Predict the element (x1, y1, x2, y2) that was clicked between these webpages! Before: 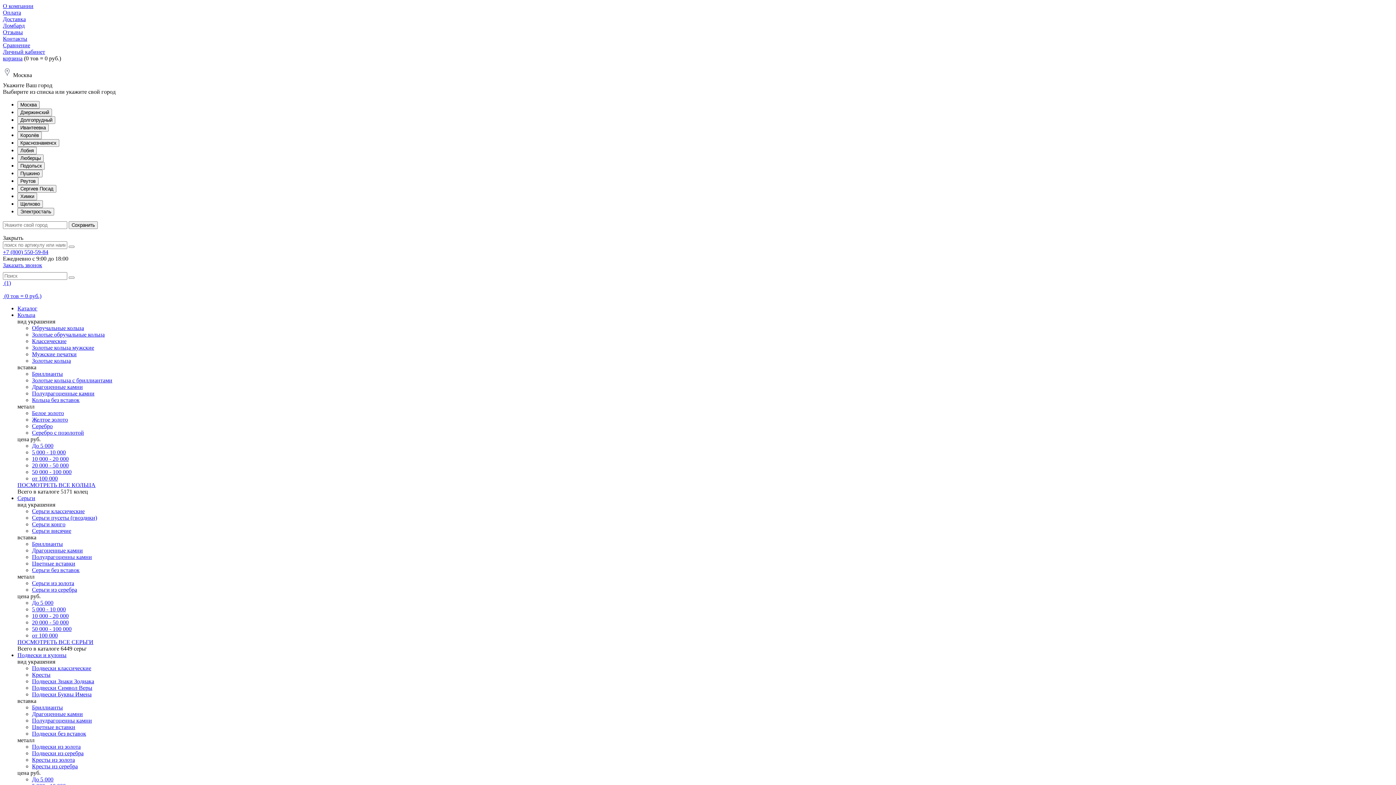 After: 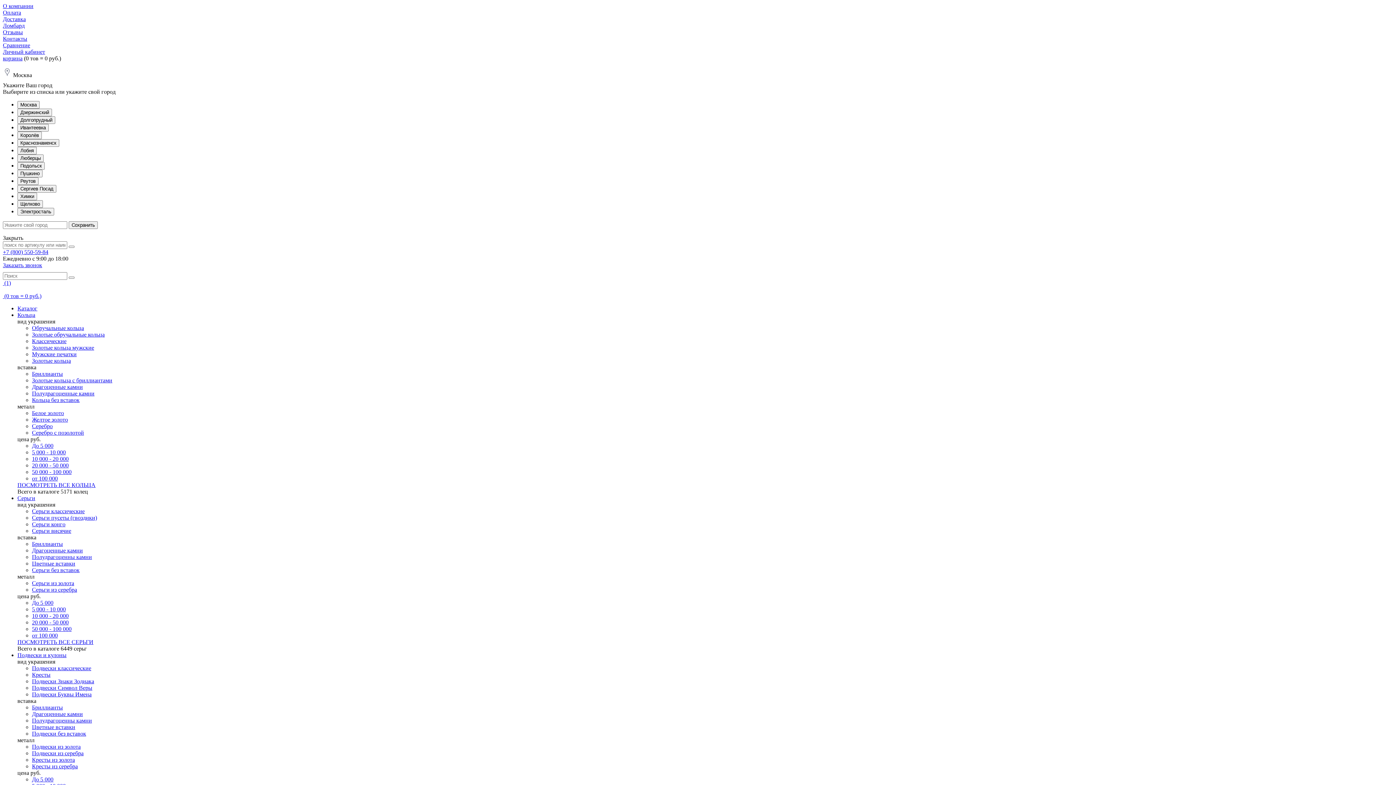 Action: bbox: (32, 390, 94, 396) label: Полудрагоценные камни